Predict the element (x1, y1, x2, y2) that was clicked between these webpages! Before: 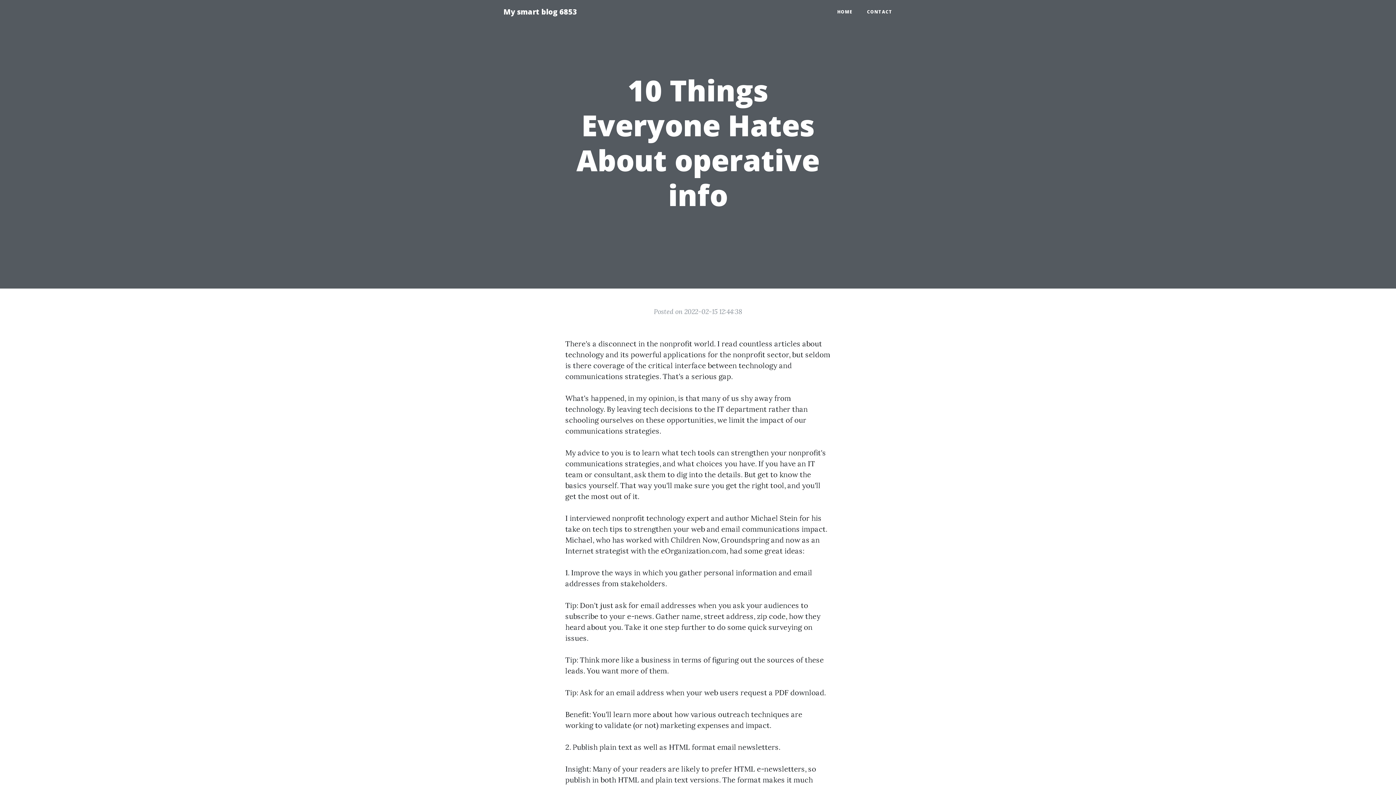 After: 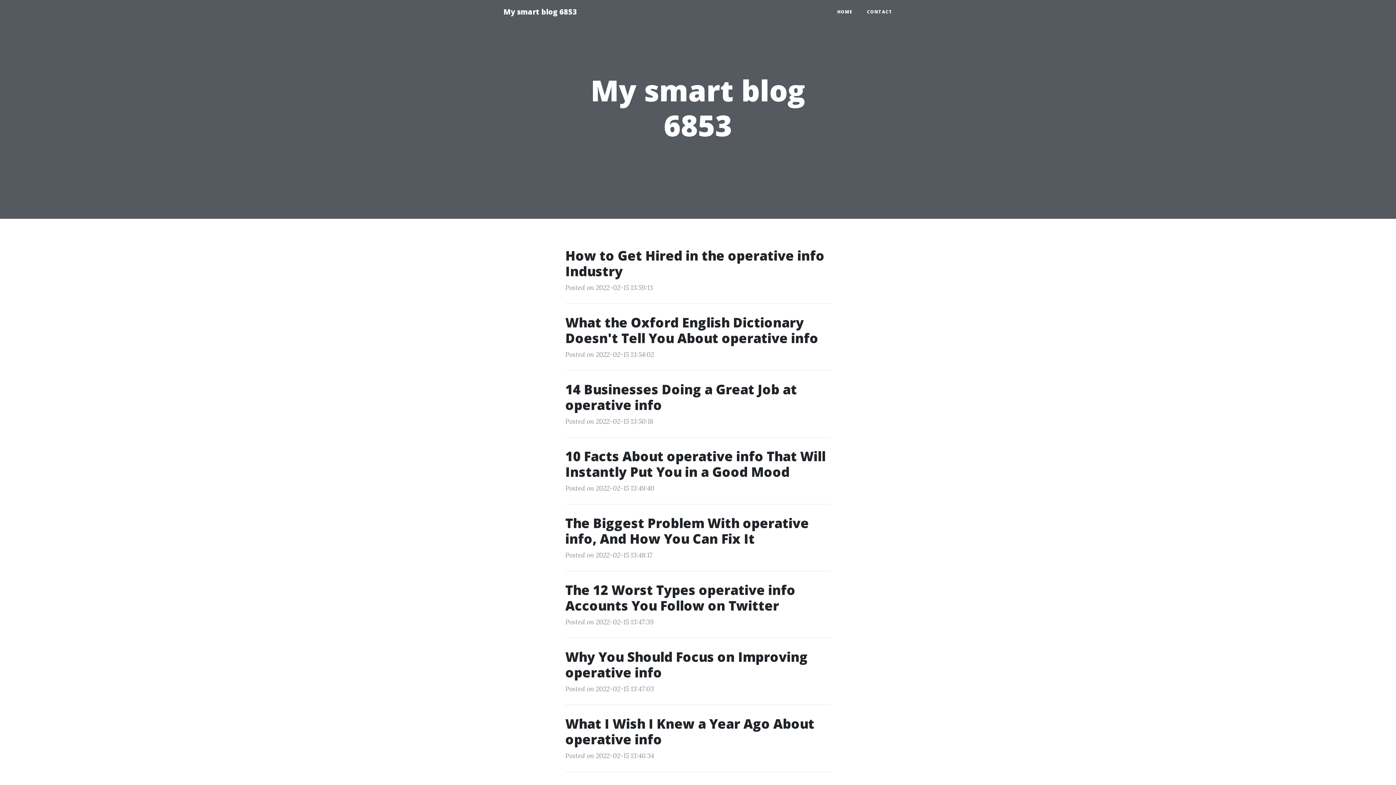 Action: label: My smart blog 6853 bbox: (496, 2, 584, 21)